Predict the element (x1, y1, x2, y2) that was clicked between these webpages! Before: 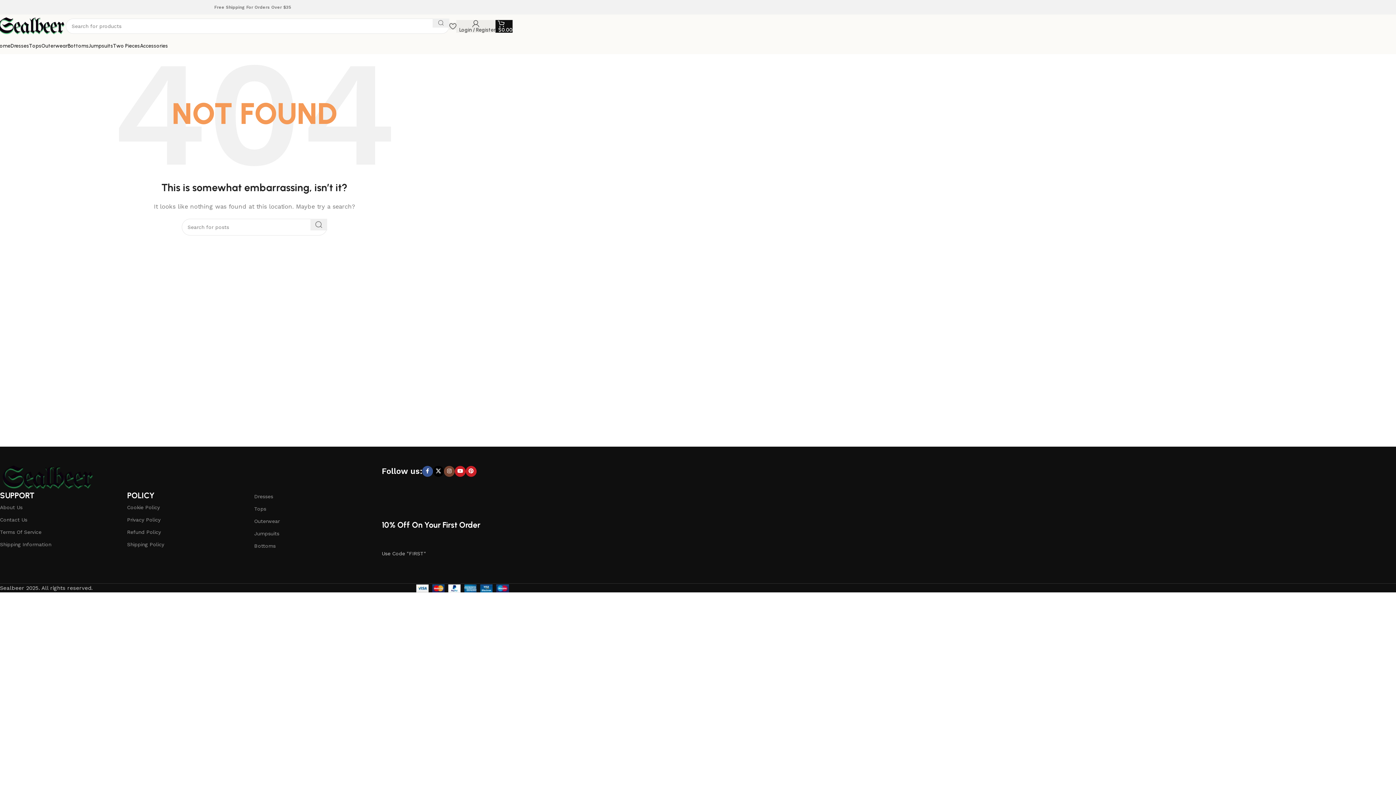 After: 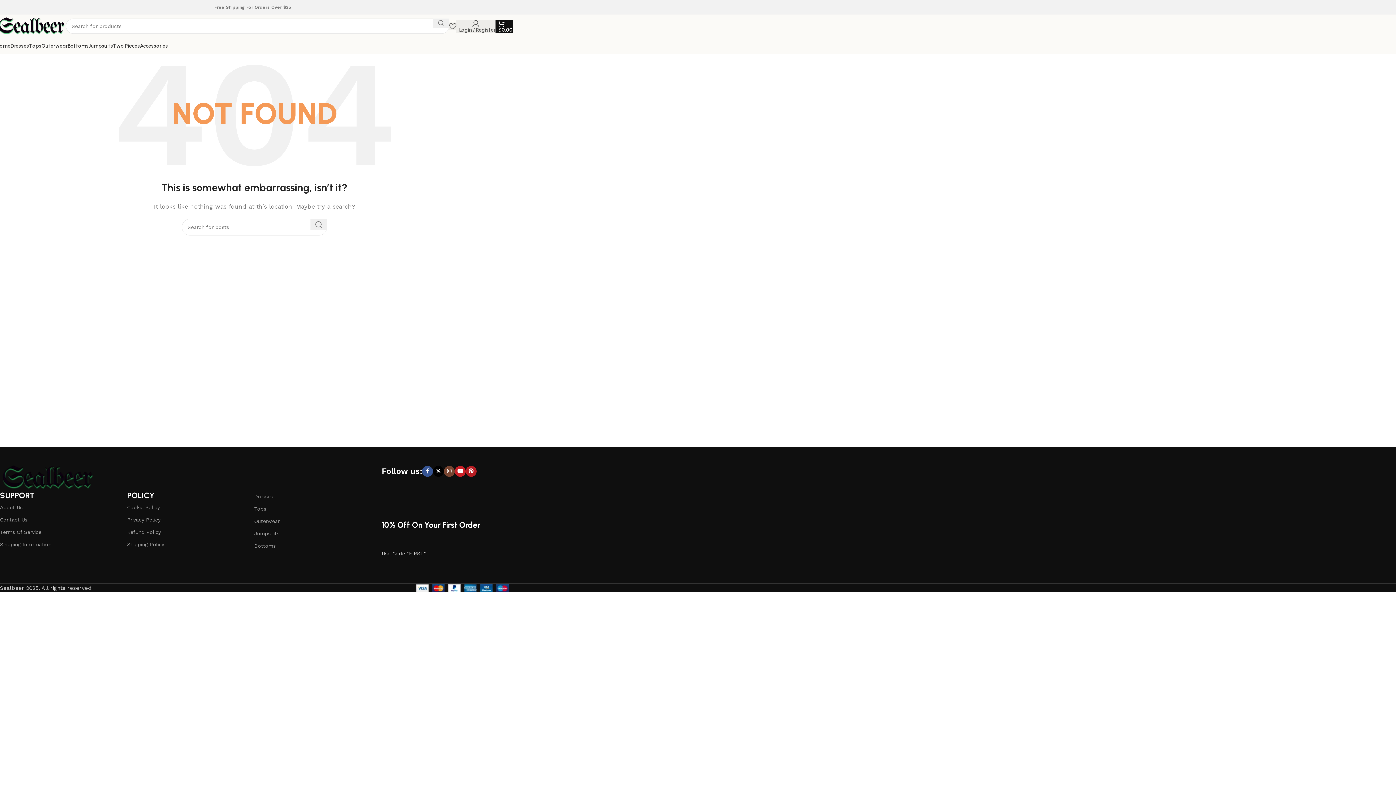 Action: bbox: (465, 466, 476, 476) label: Pinterest social link